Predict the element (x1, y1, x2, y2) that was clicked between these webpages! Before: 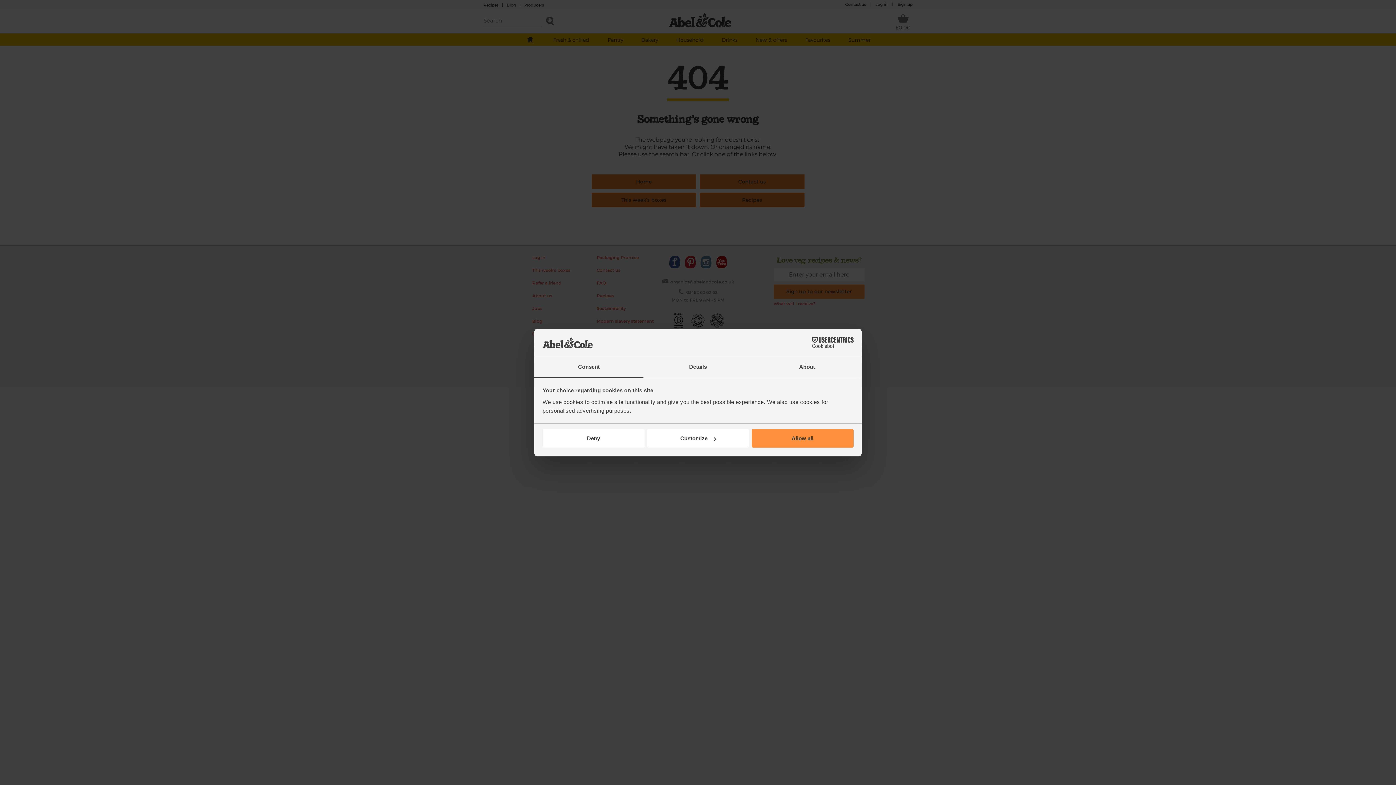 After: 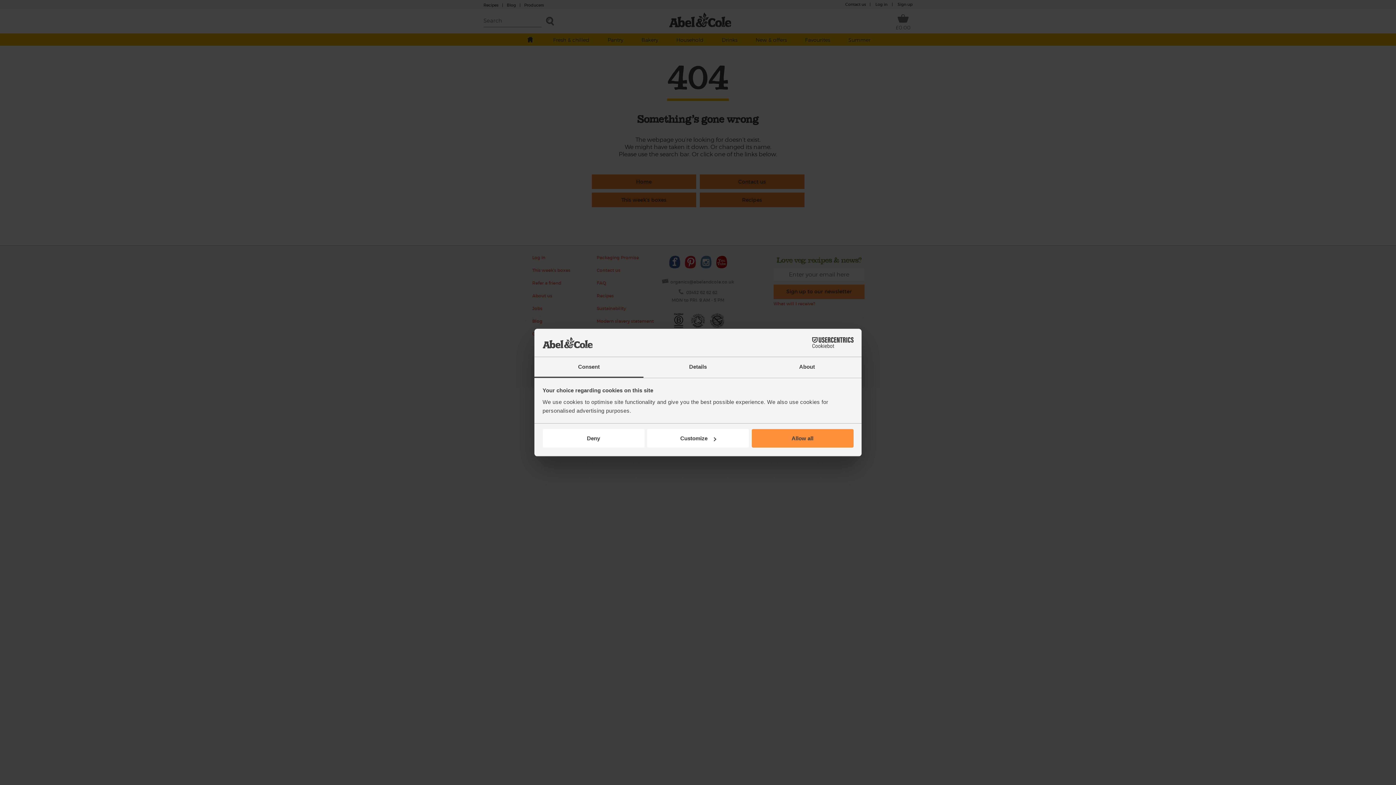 Action: bbox: (534, 357, 643, 377) label: Consent